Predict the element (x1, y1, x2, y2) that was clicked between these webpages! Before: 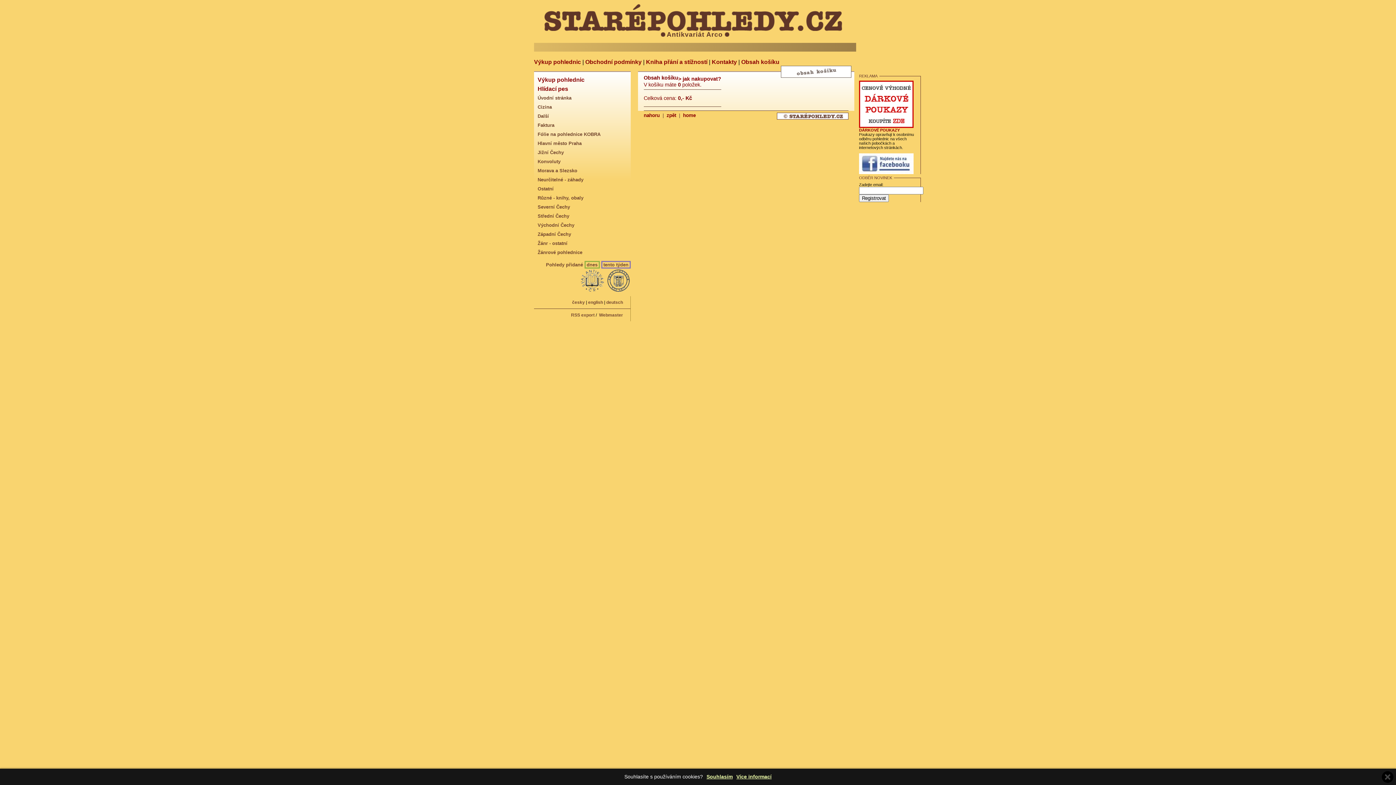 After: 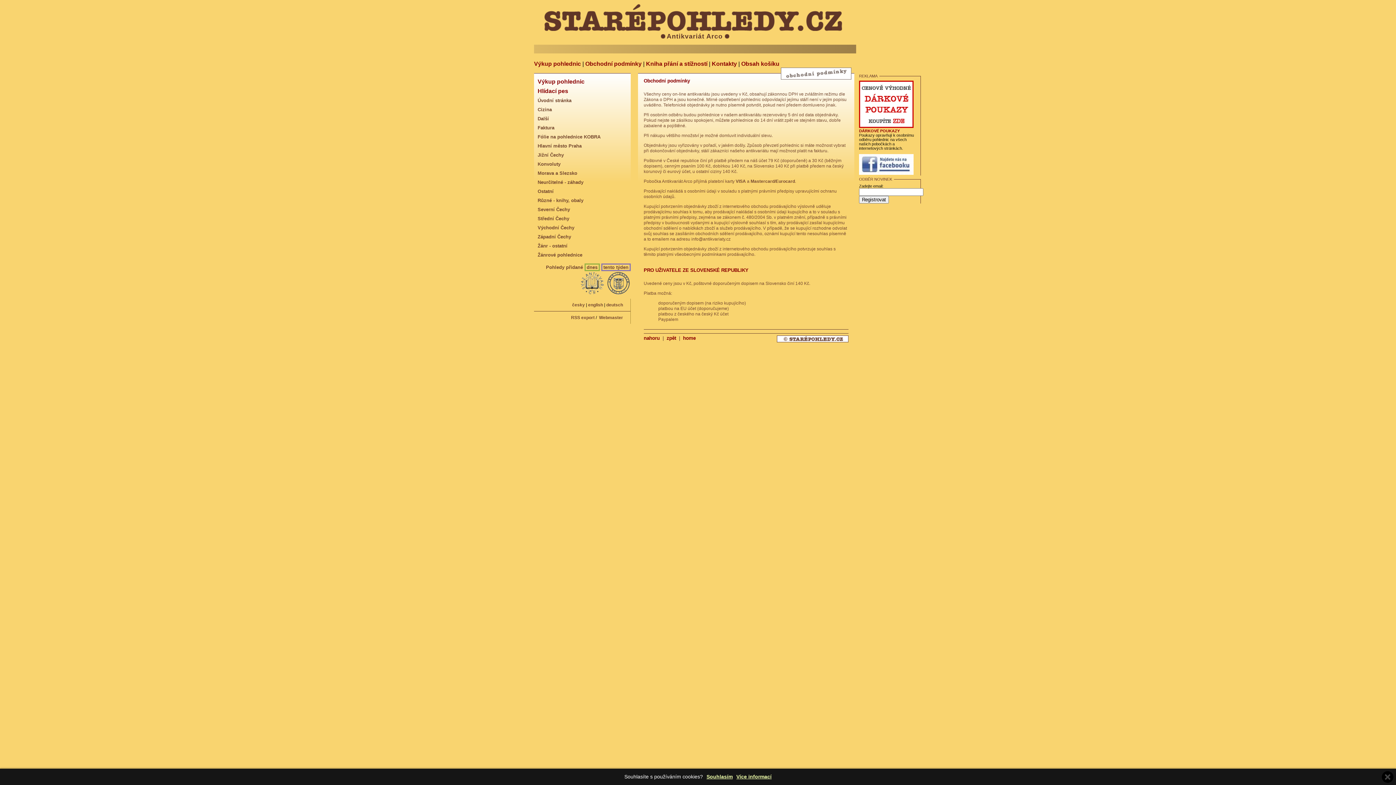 Action: label: Obchodní podmínky bbox: (585, 58, 641, 65)